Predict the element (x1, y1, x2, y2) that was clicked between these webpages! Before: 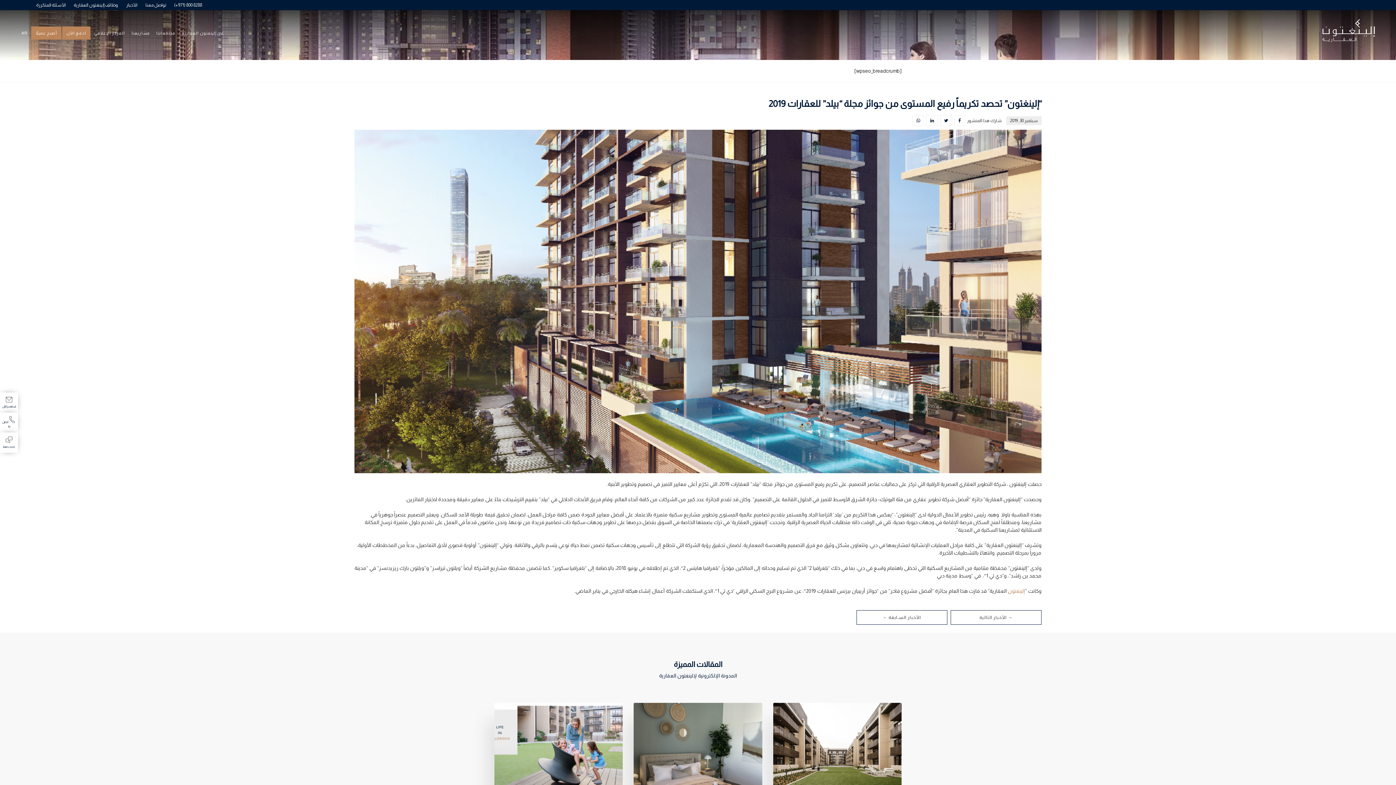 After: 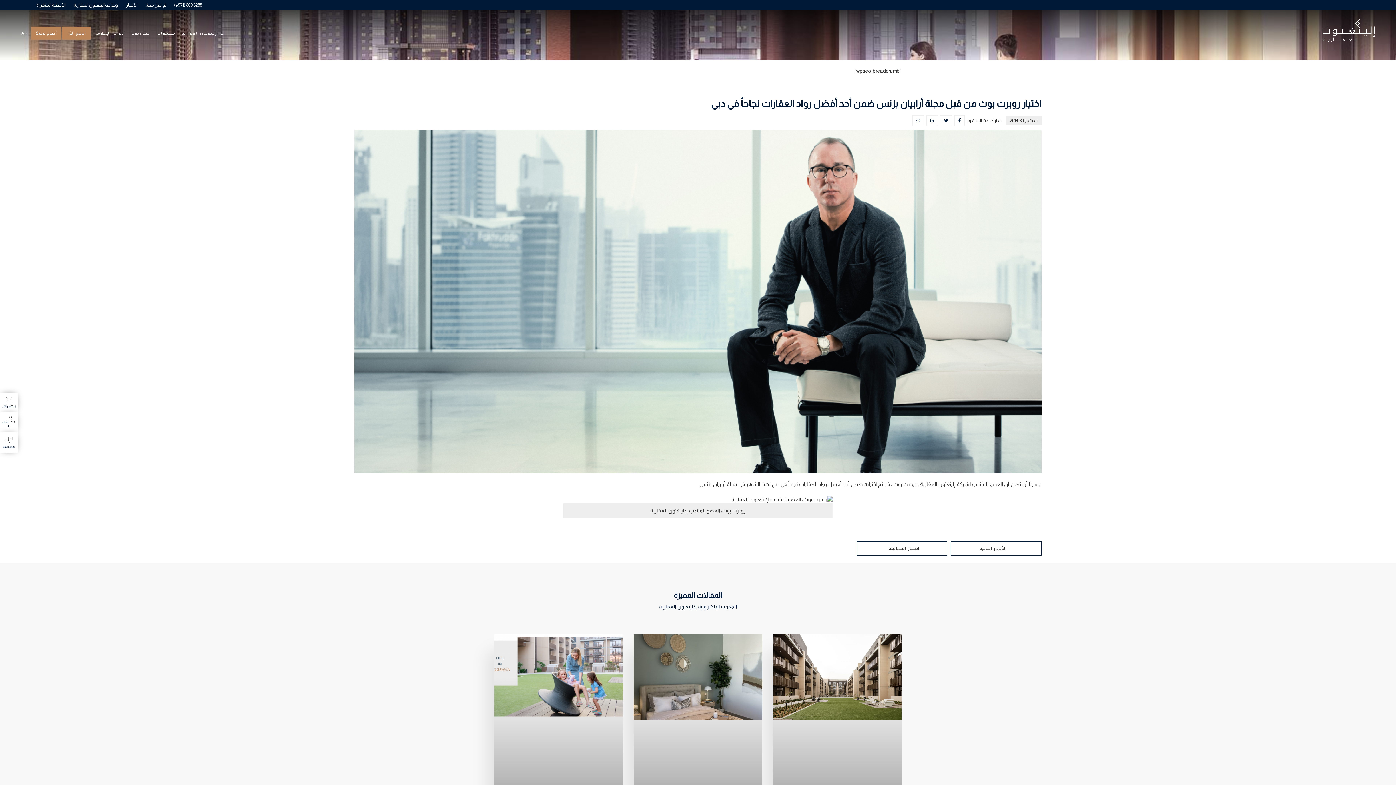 Action: bbox: (950, 614, 1041, 620) label: → الأخبار التالية